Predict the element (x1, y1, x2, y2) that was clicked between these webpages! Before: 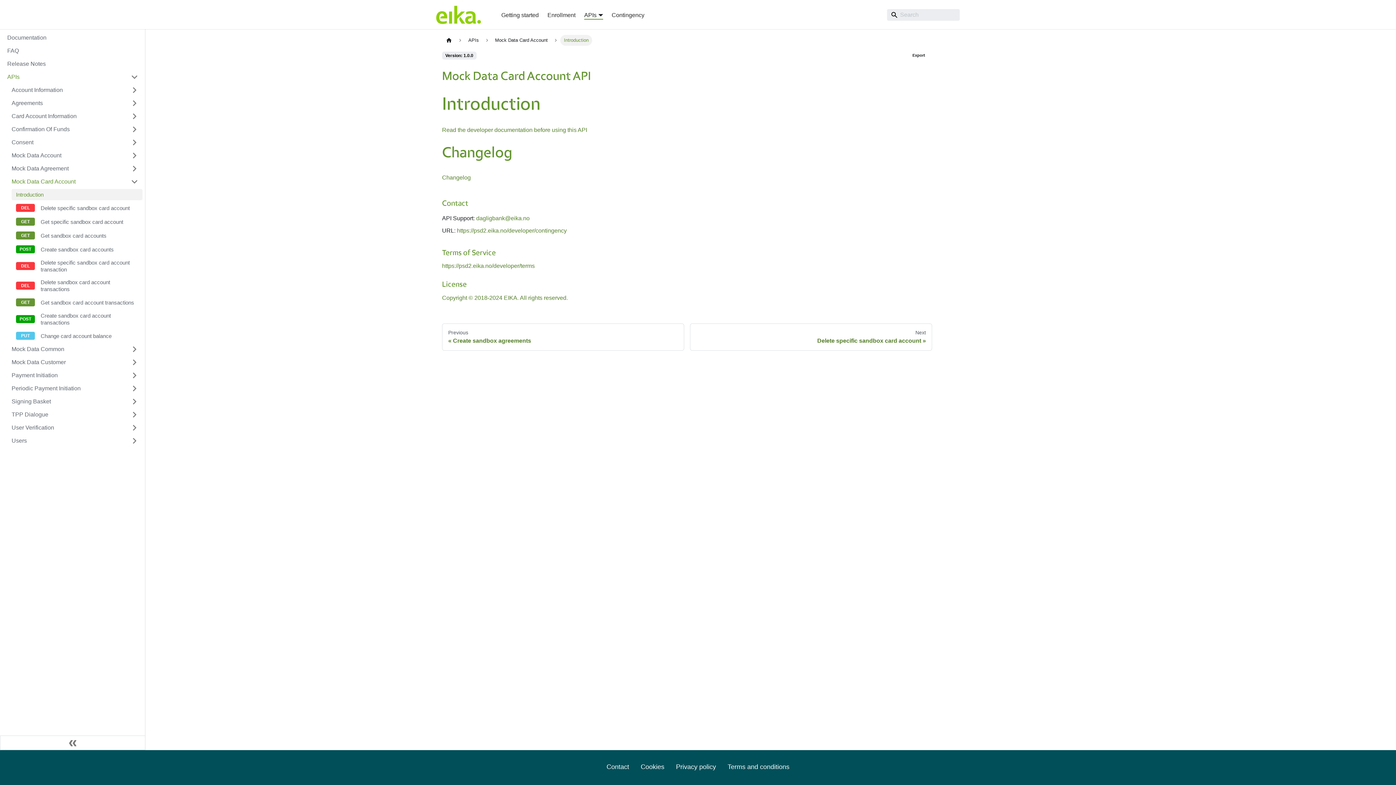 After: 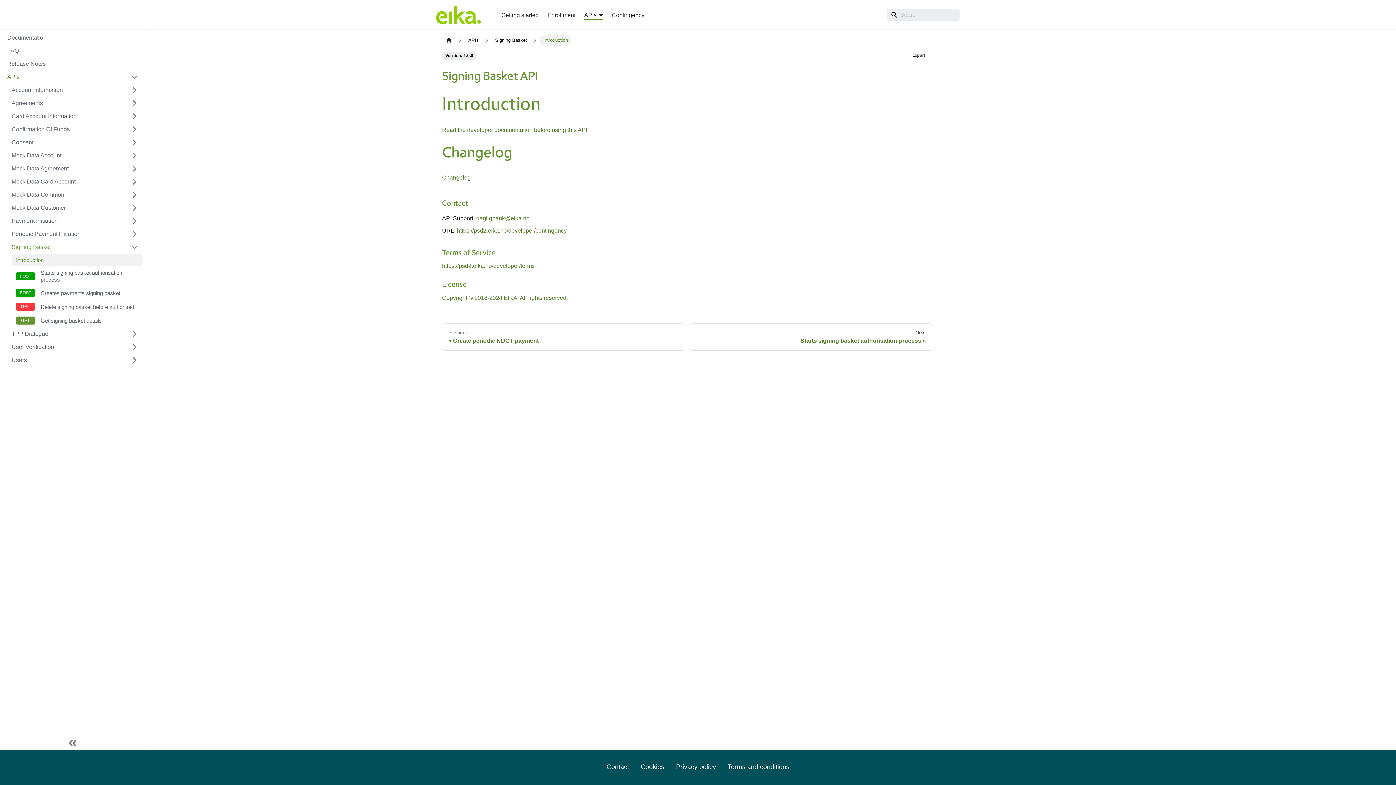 Action: label: Signing Basket bbox: (7, 396, 142, 407)